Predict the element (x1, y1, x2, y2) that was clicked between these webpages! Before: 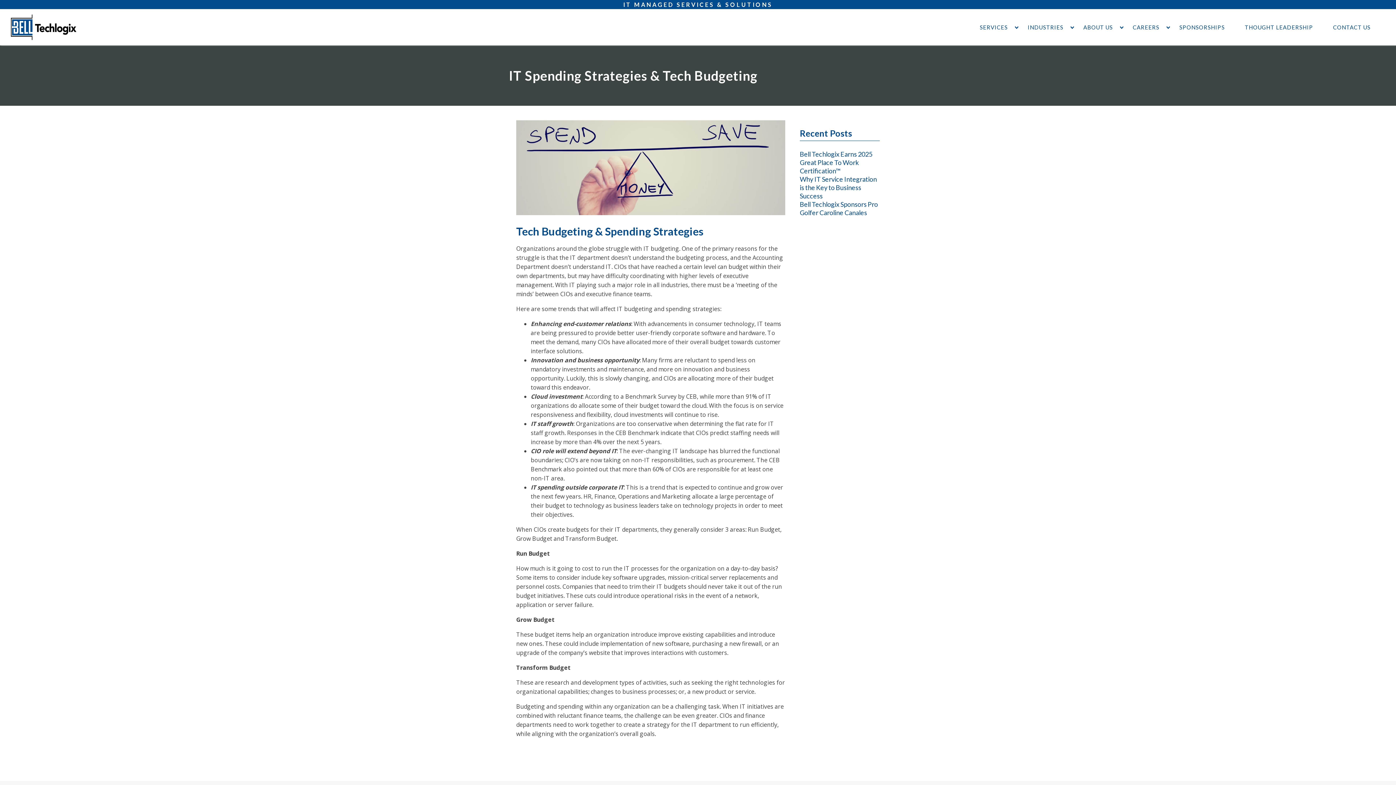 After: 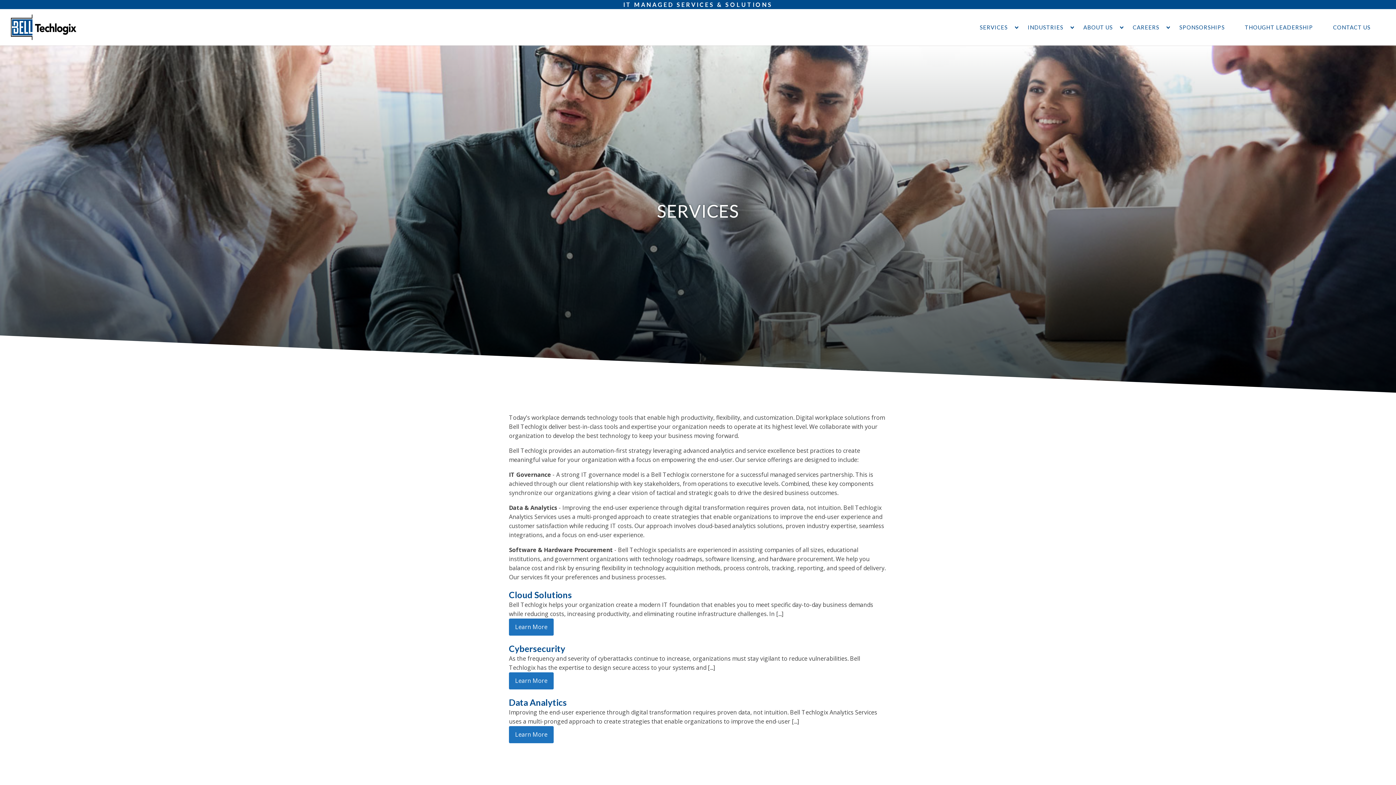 Action: label: SERVICES bbox: (978, 12, 1026, 41)